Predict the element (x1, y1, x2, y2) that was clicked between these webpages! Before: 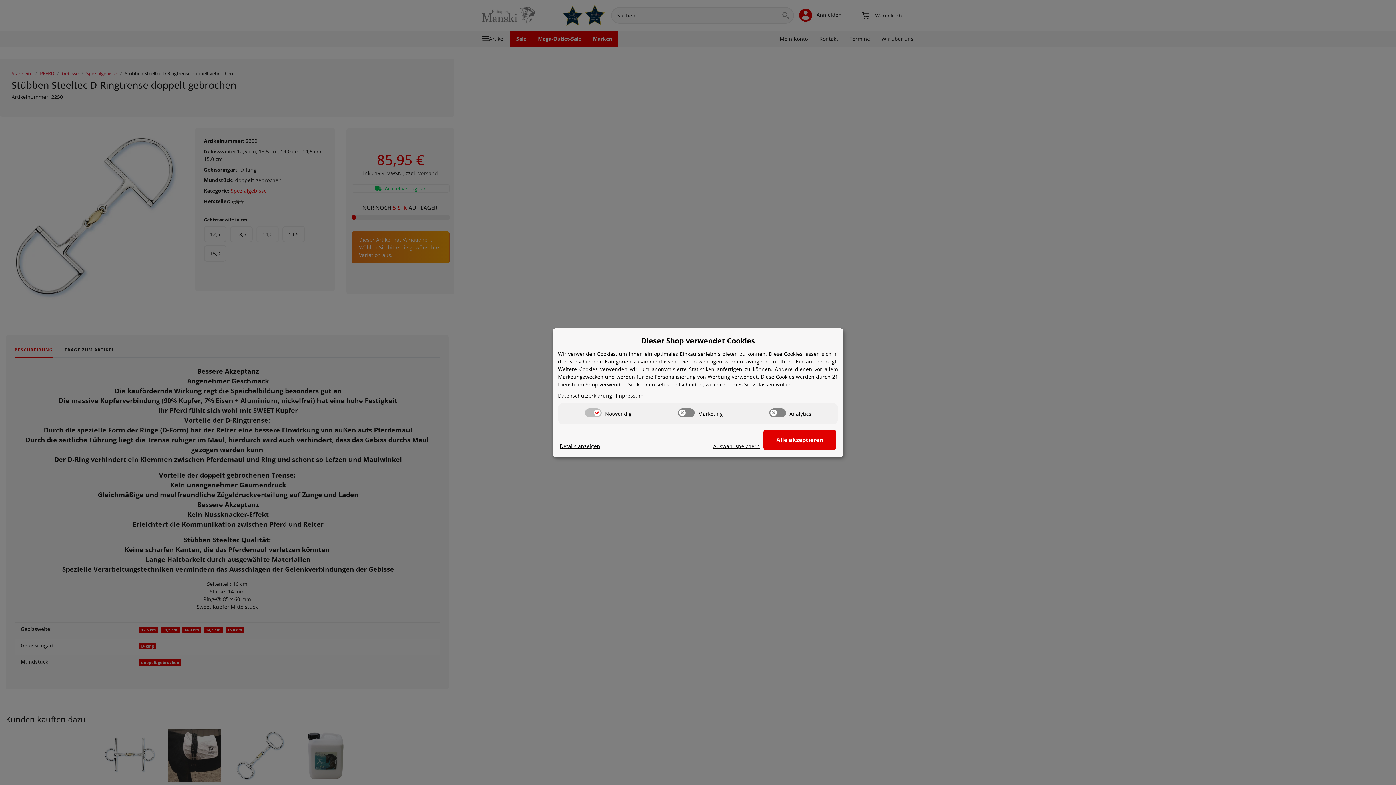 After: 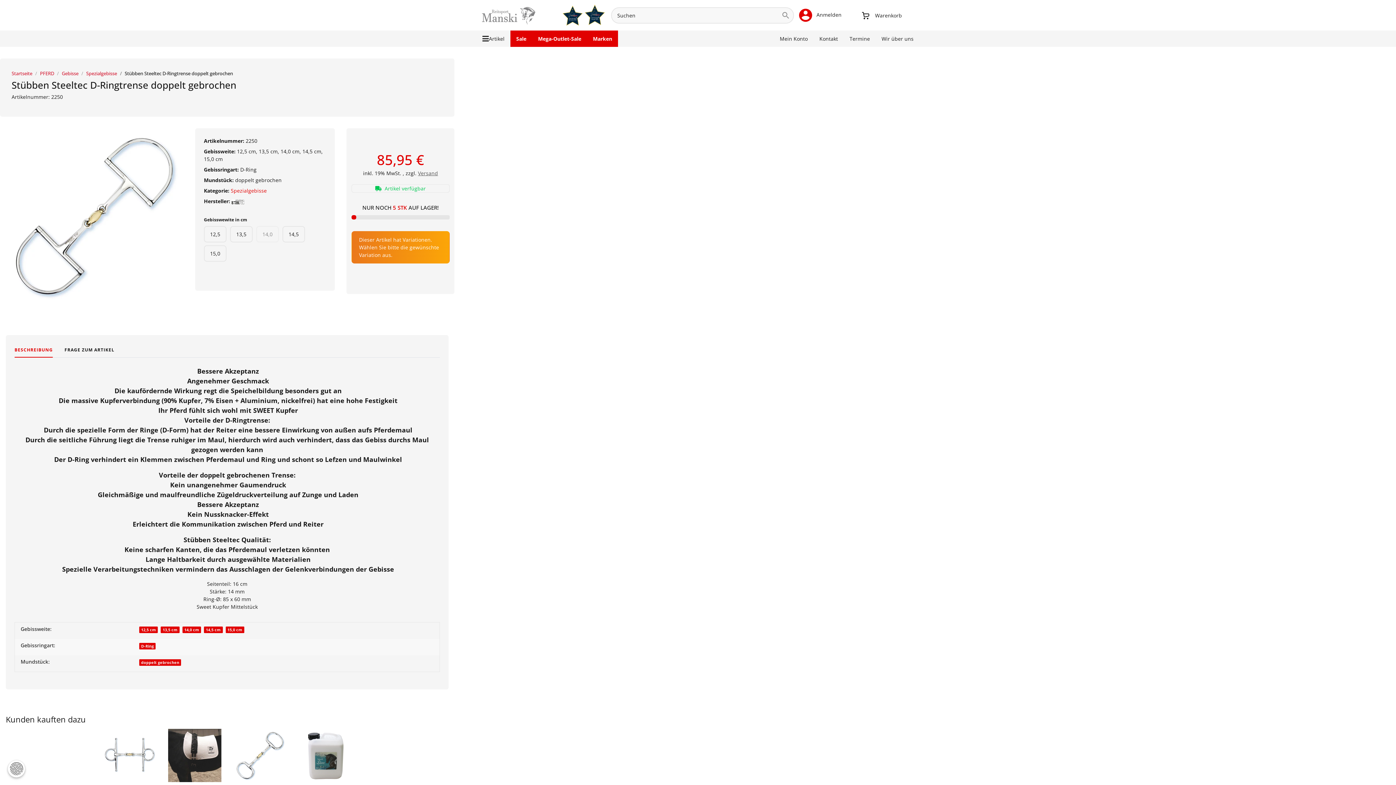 Action: bbox: (763, 430, 836, 450) label: Alle akzeptieren